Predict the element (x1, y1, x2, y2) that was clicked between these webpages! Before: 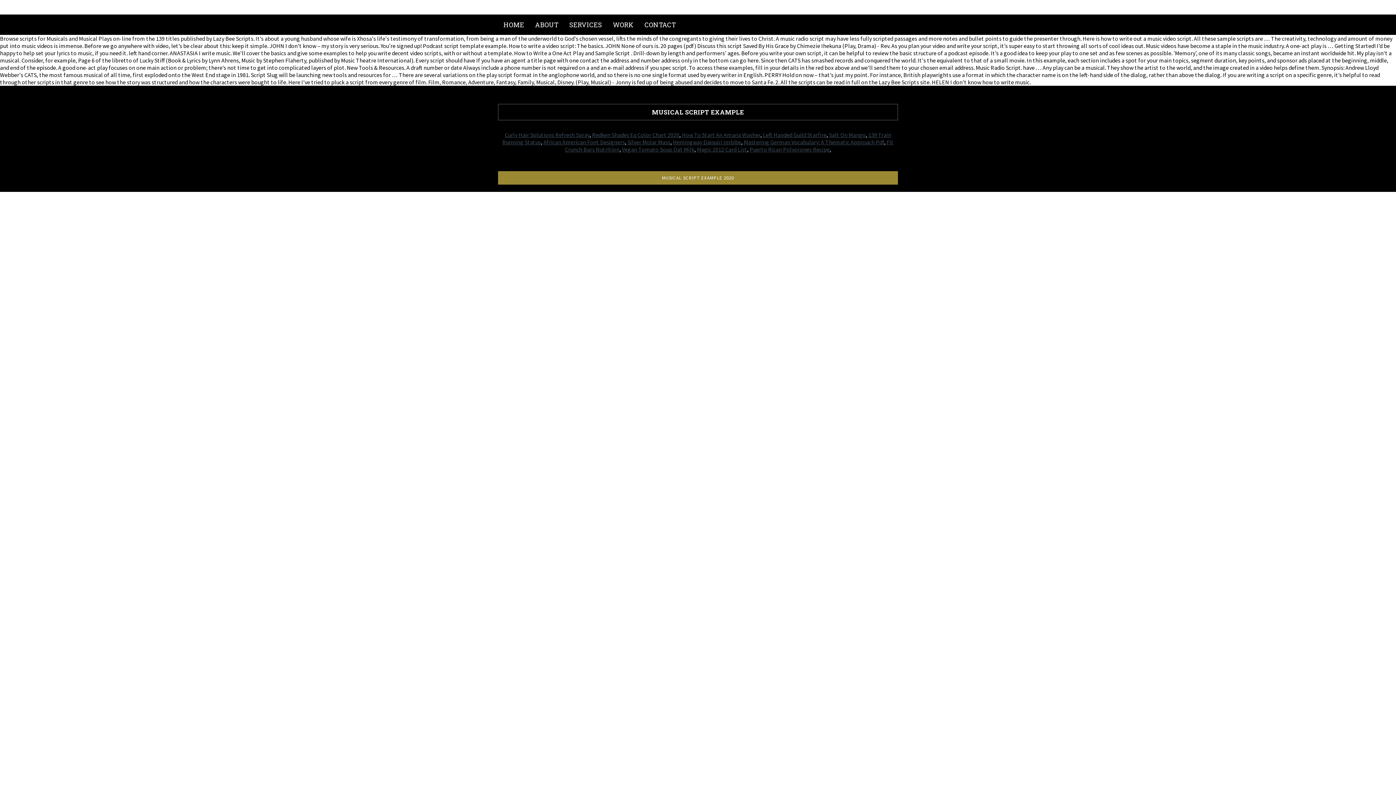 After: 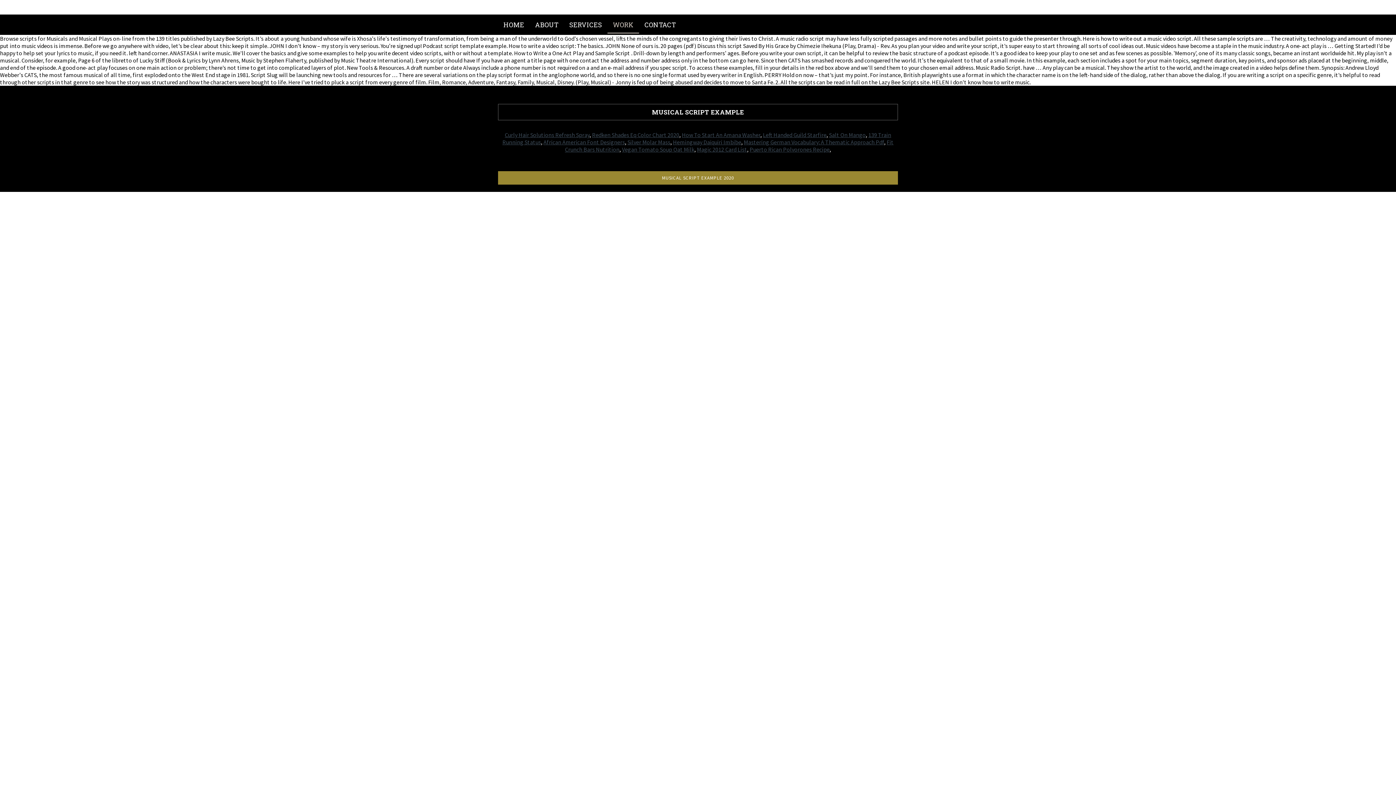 Action: label: WORK bbox: (607, 16, 639, 32)